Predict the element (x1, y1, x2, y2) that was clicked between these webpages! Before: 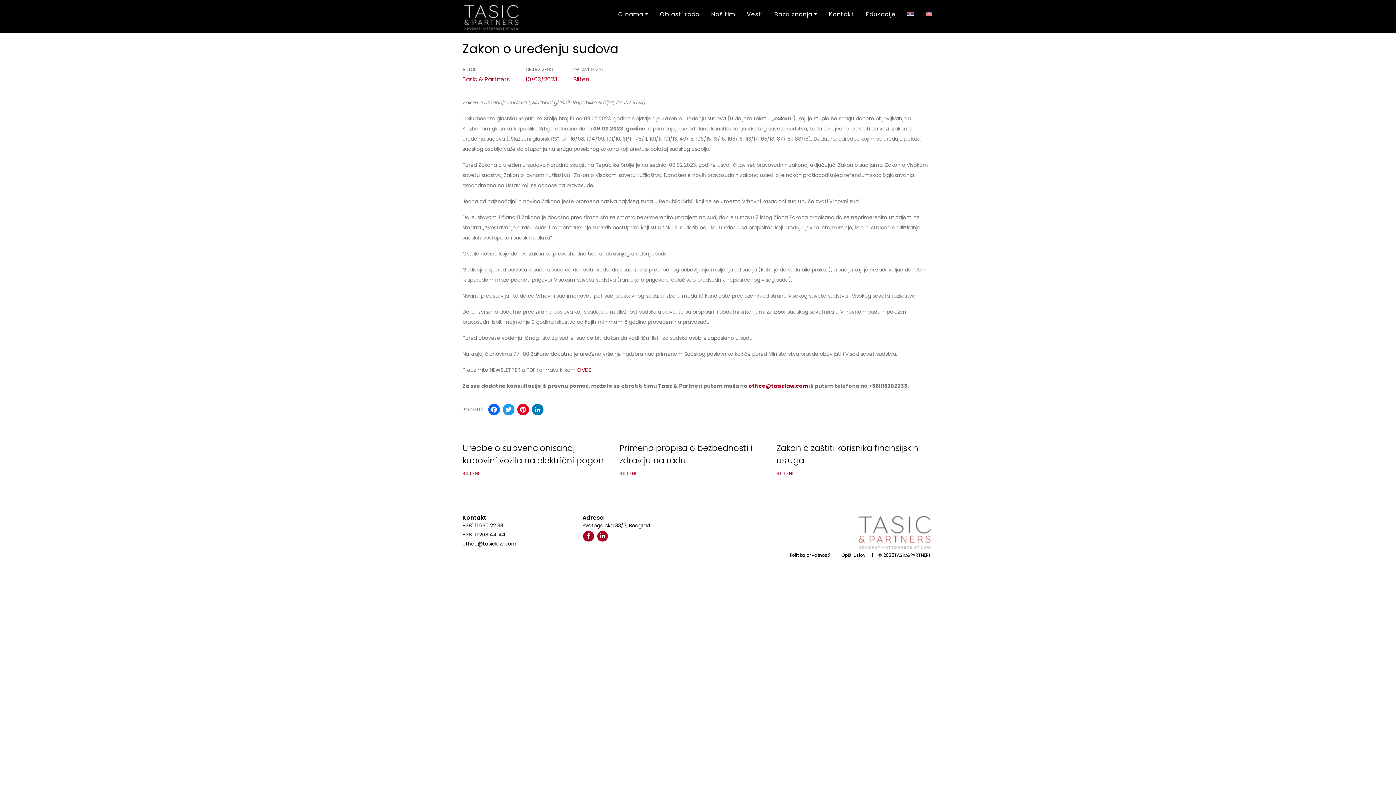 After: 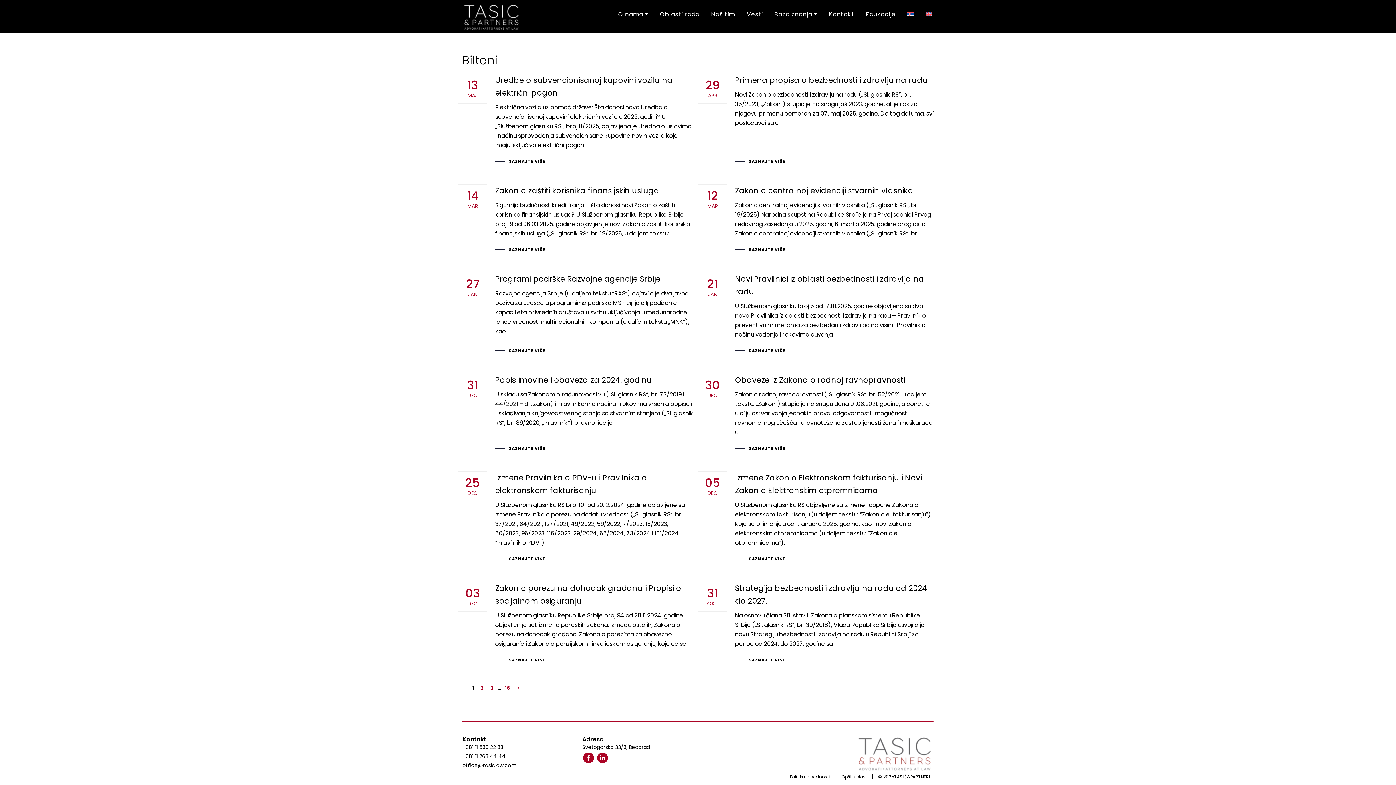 Action: label: BILTENI bbox: (776, 469, 925, 477)